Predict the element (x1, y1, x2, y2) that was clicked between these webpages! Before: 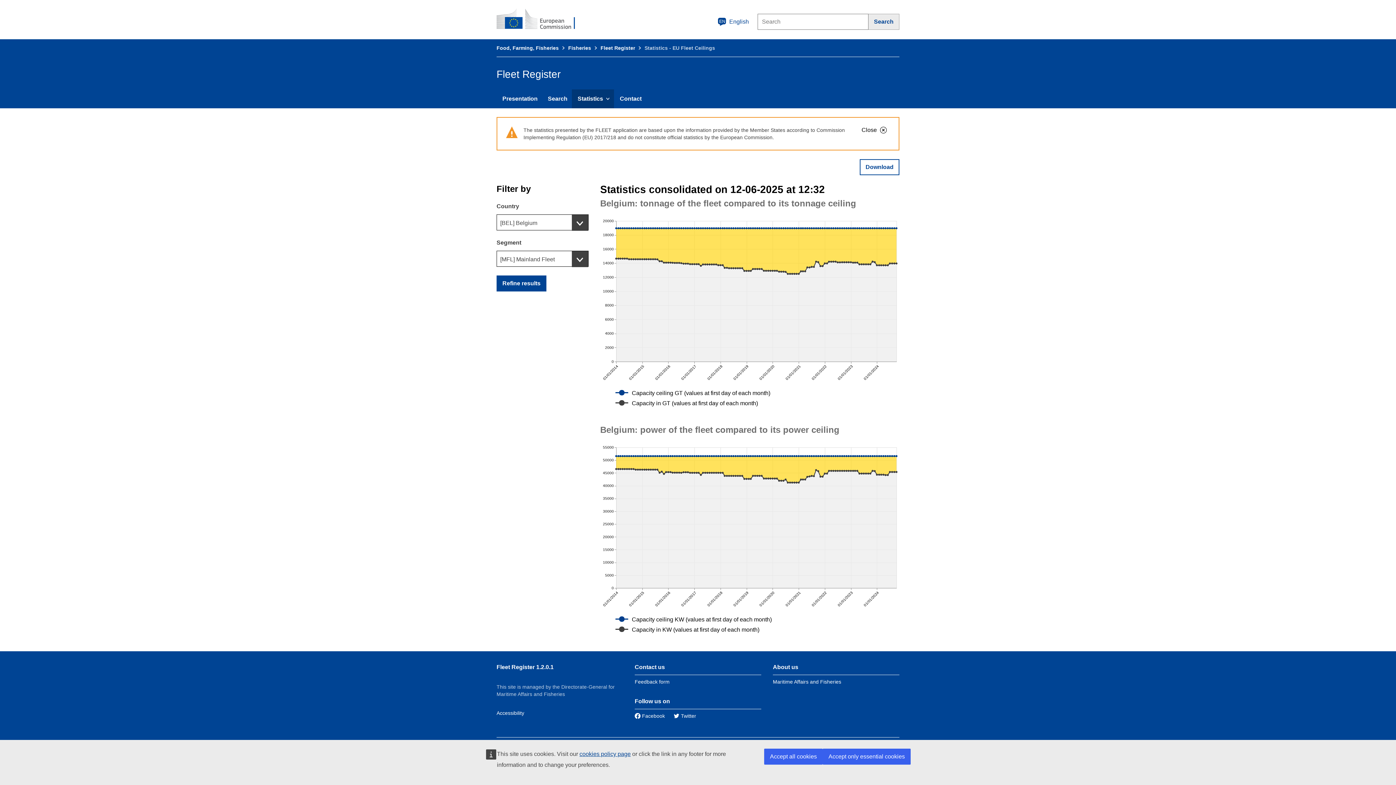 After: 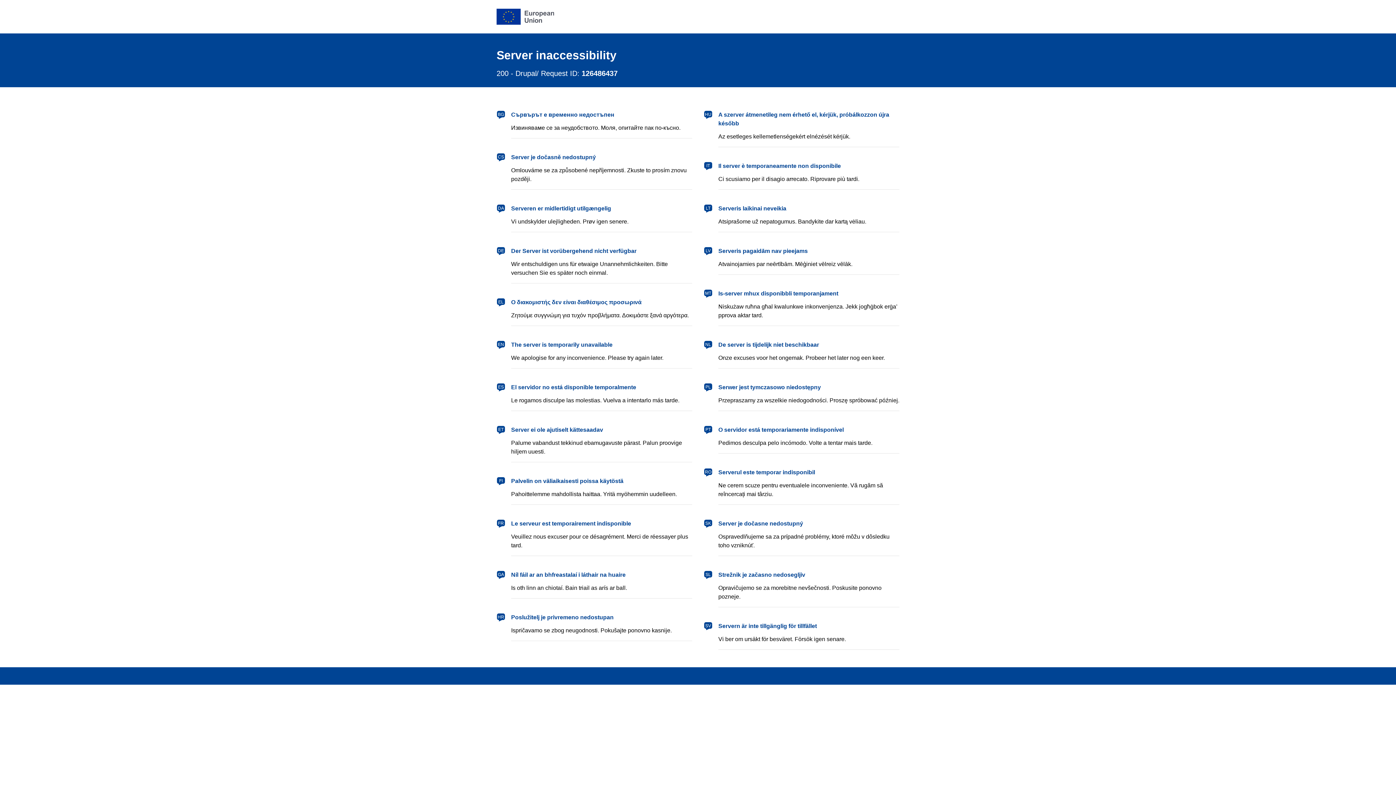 Action: bbox: (634, 679, 669, 685) label: Feedback form